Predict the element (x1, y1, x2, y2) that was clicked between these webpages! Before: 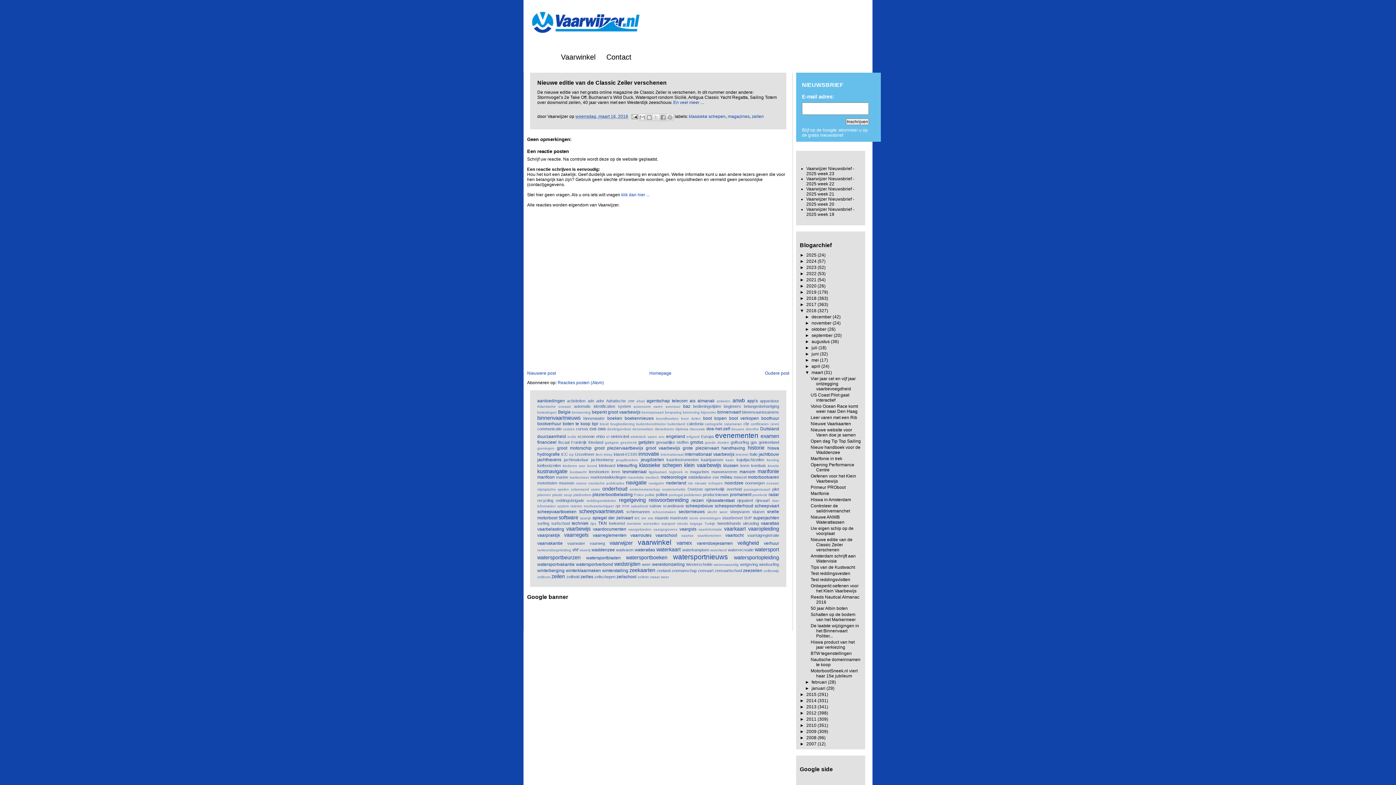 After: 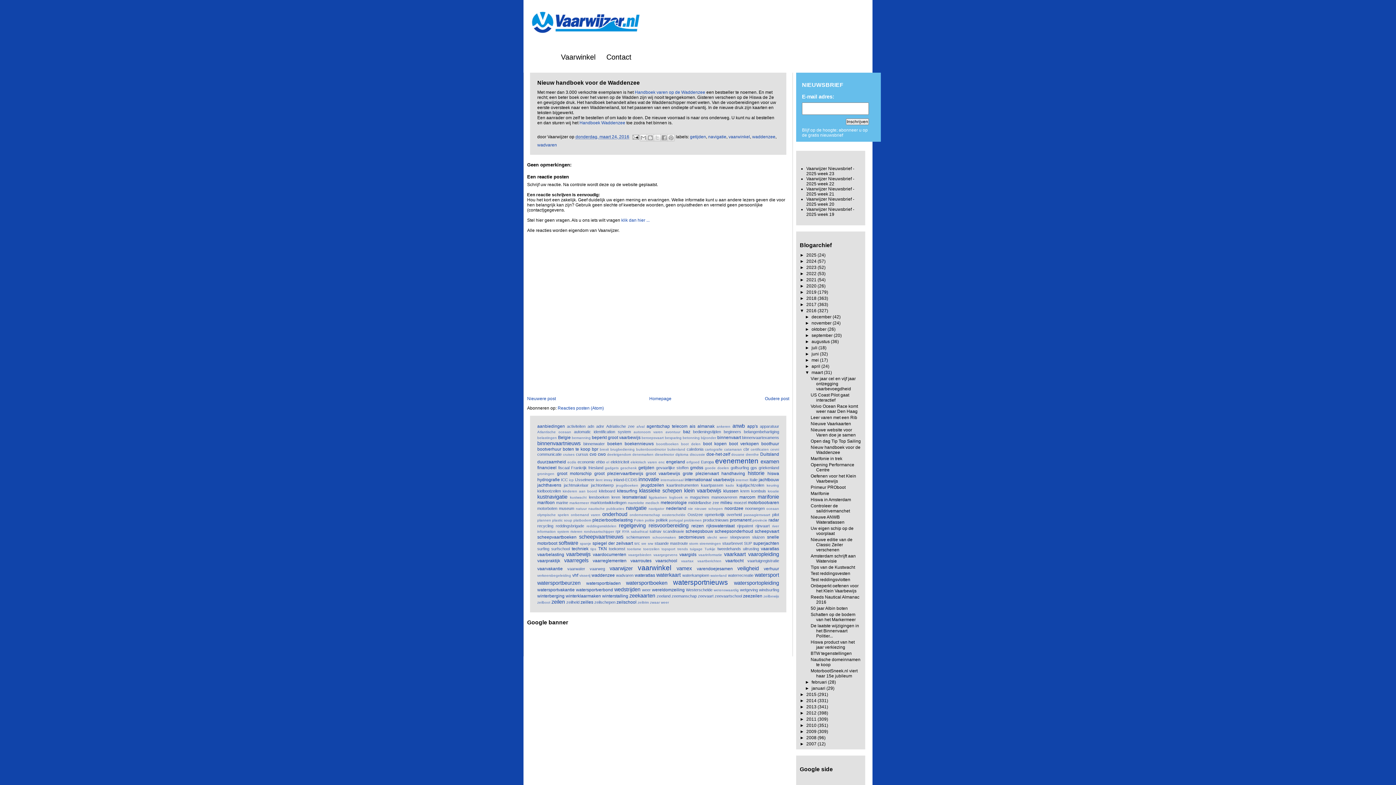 Action: bbox: (810, 445, 860, 455) label: Nieuw handboek voor de Waddenzee